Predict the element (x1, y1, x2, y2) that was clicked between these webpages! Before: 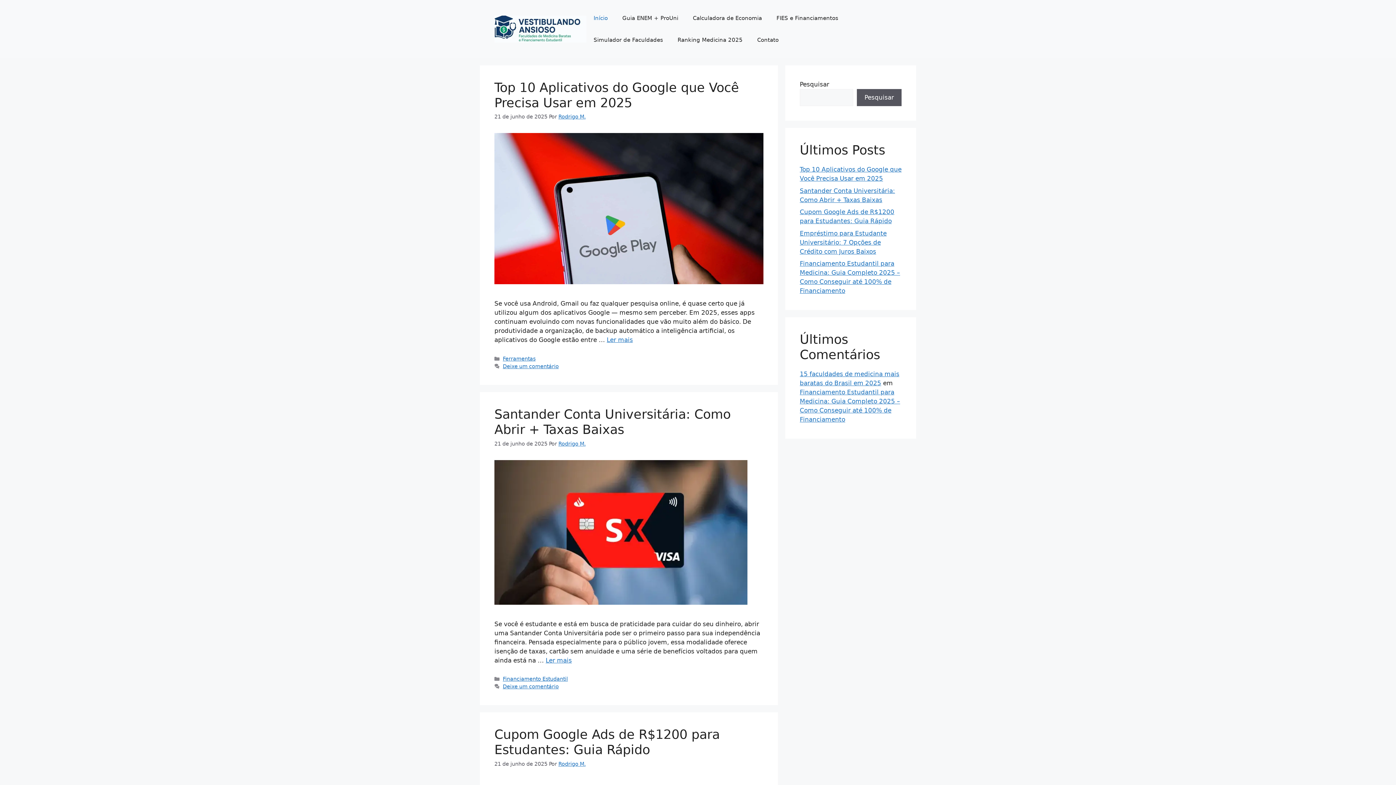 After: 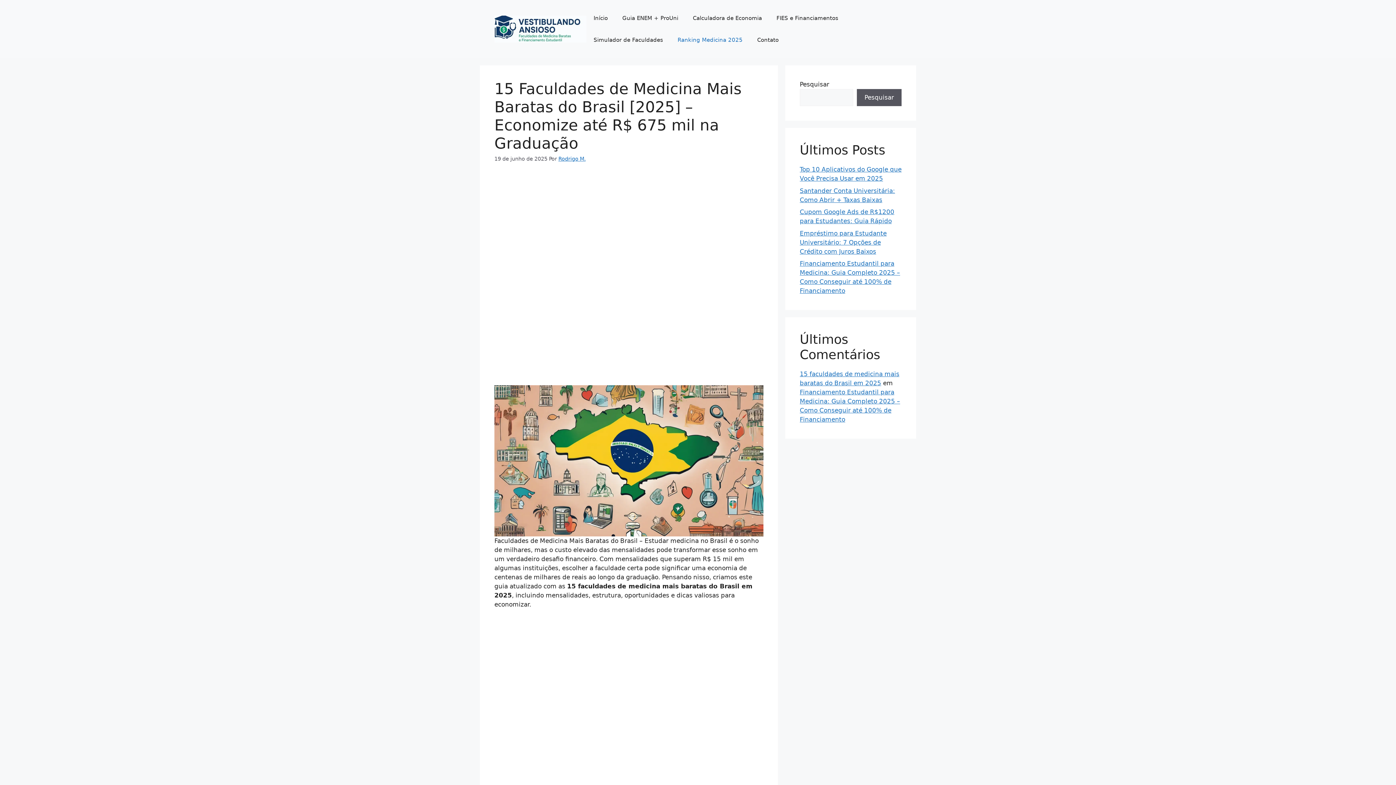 Action: bbox: (670, 29, 750, 50) label: Ranking Medicina 2025